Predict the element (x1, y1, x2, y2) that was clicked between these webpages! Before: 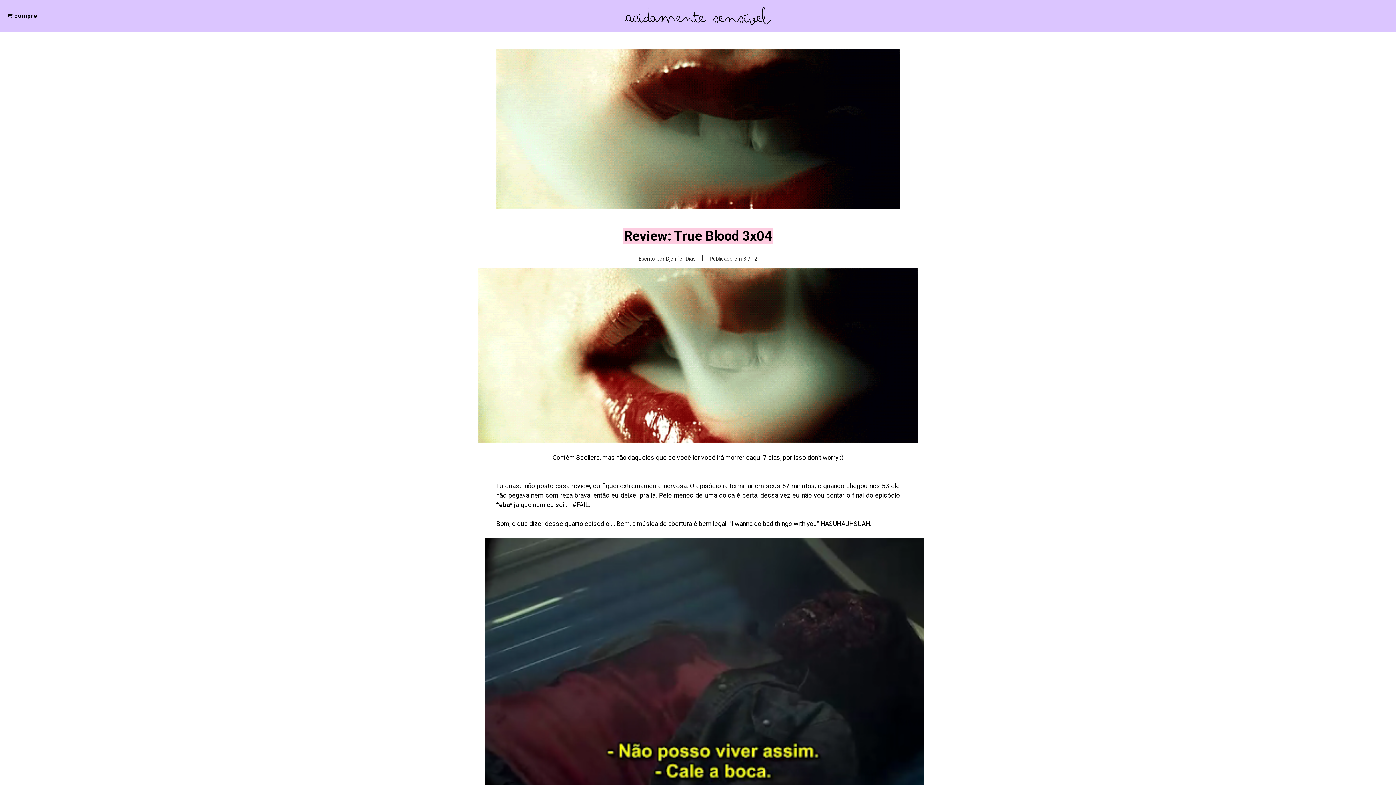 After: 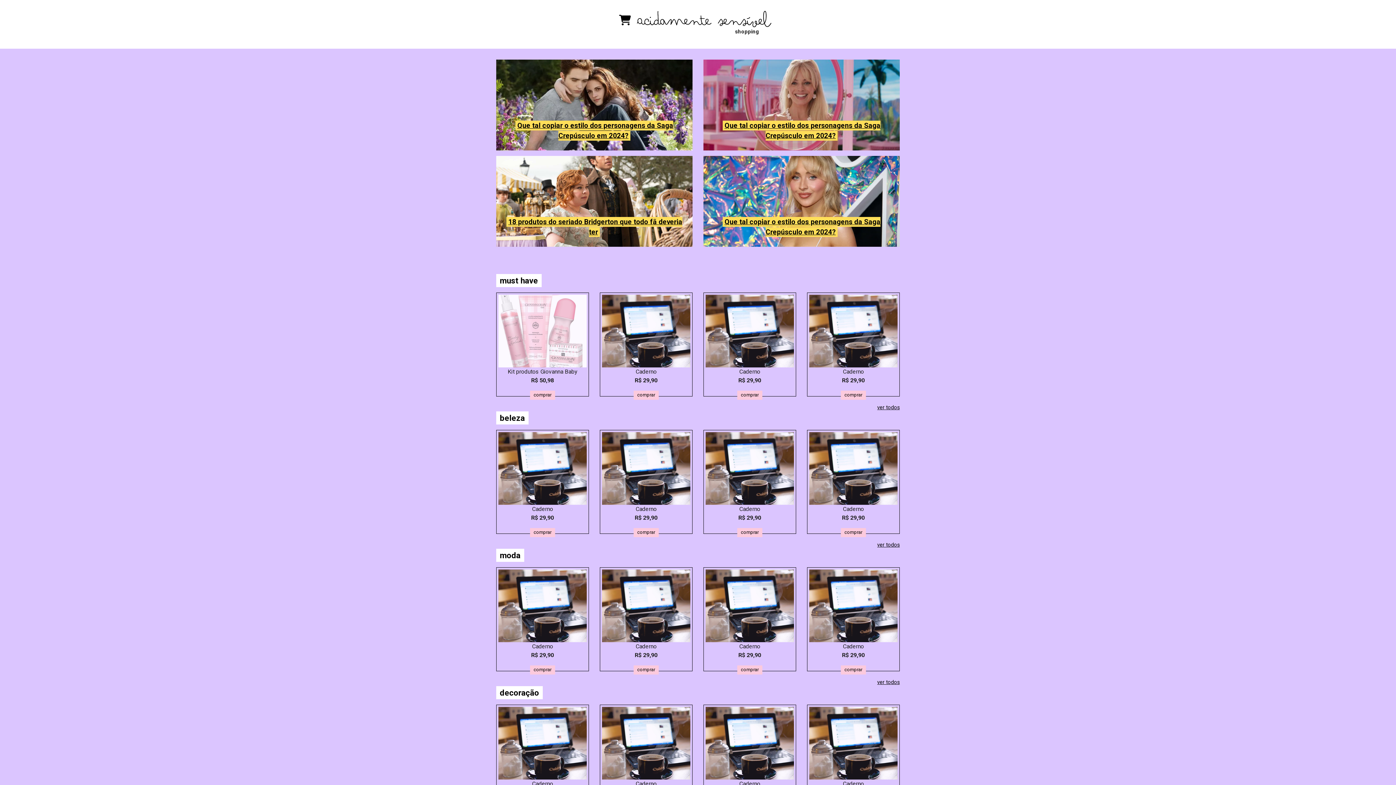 Action: bbox: (5, 10, 39, 21) label:  compre